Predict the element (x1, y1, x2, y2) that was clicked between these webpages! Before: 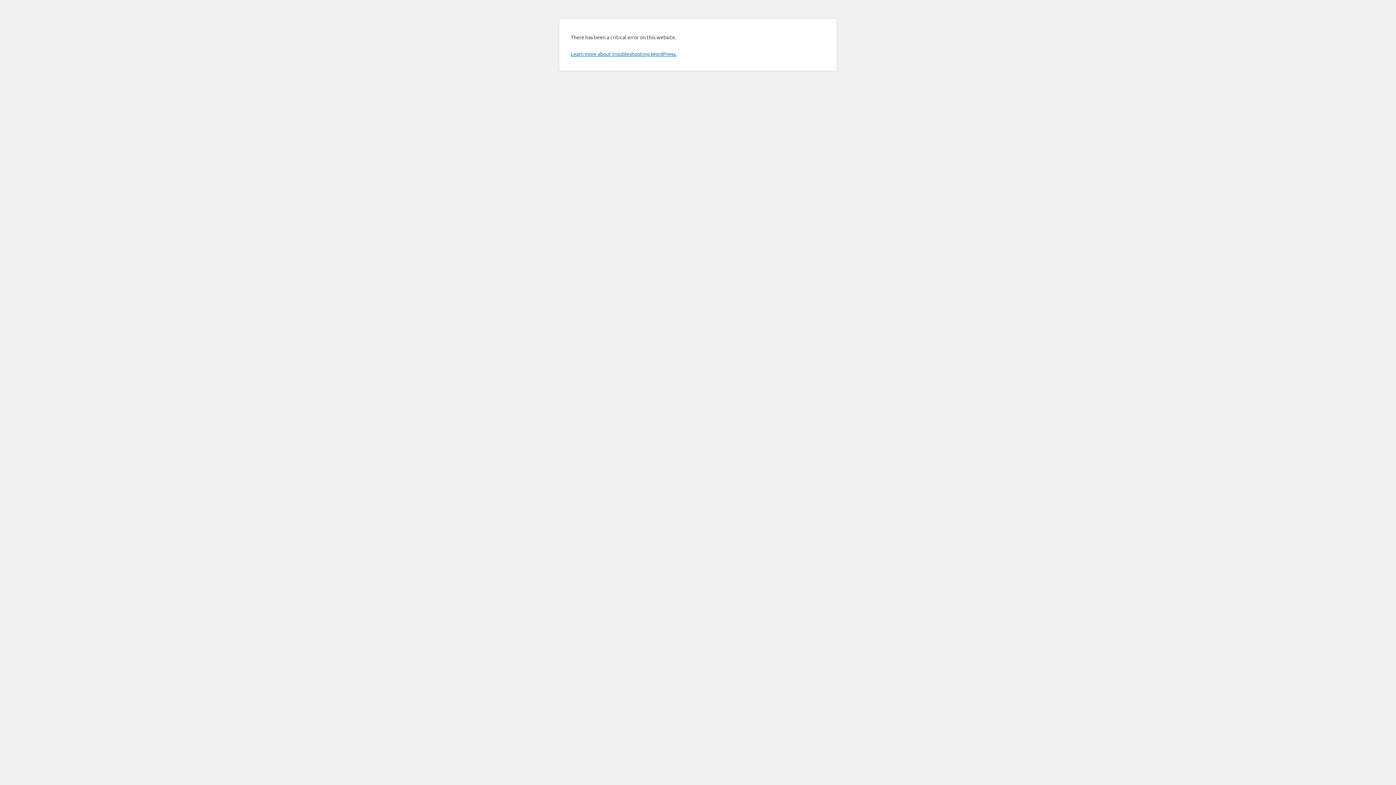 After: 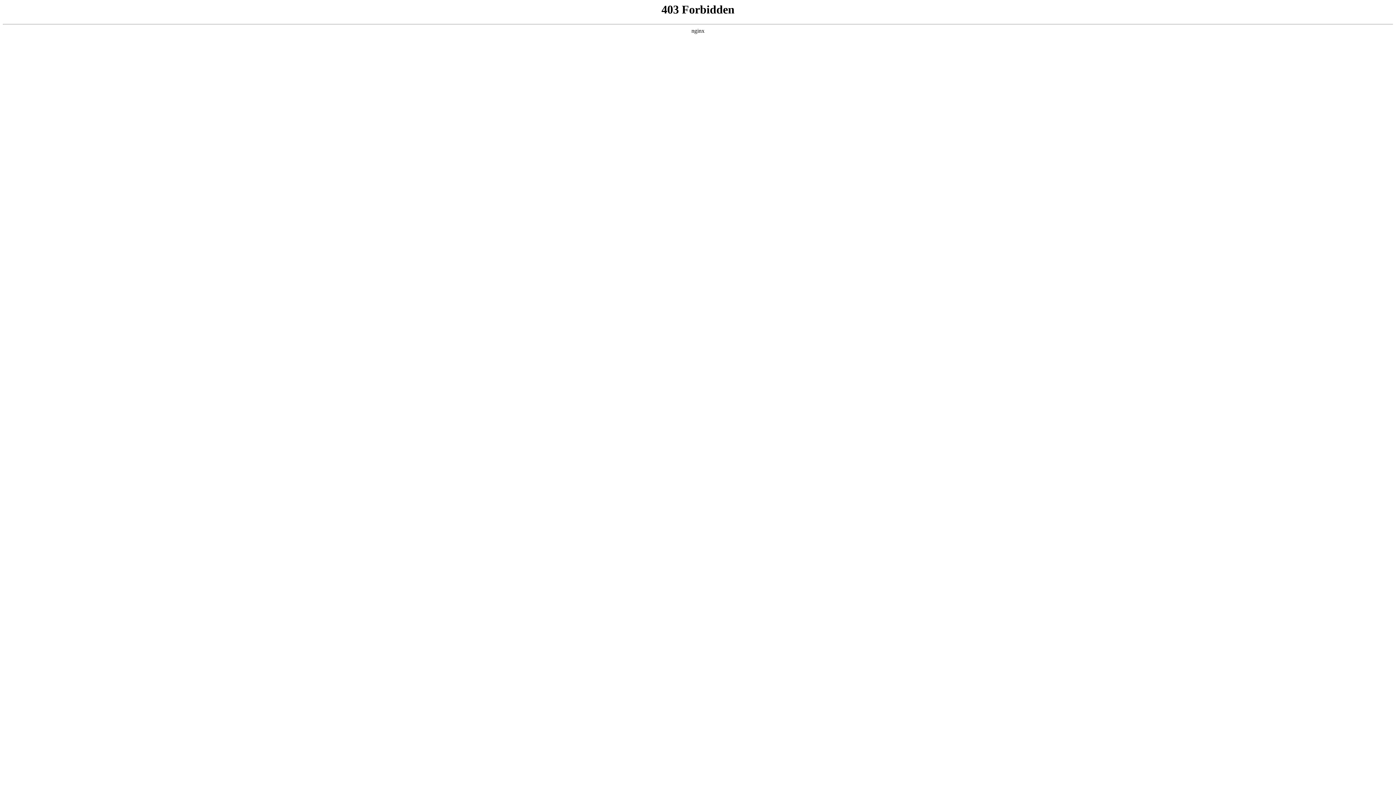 Action: label: Learn more about troubleshooting WordPress. bbox: (570, 50, 676, 57)